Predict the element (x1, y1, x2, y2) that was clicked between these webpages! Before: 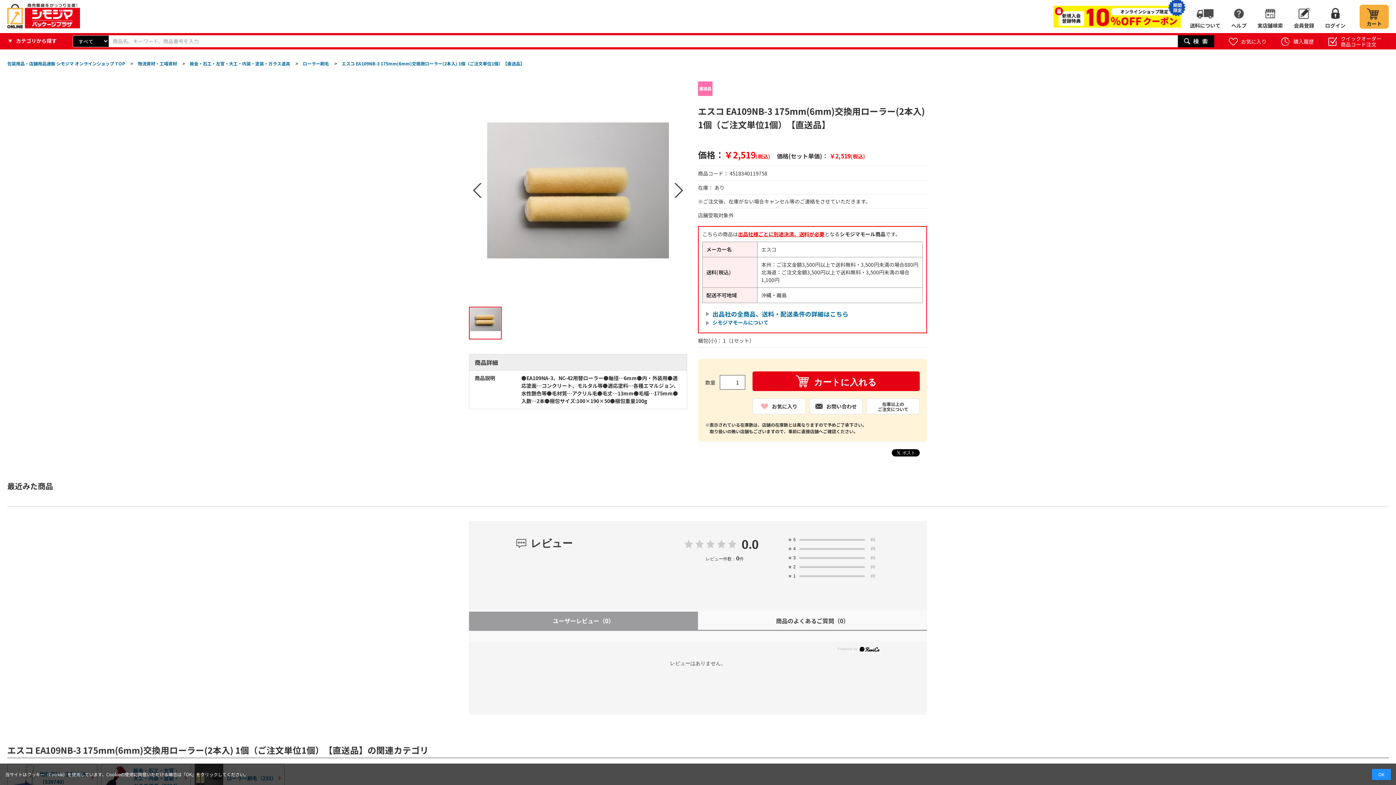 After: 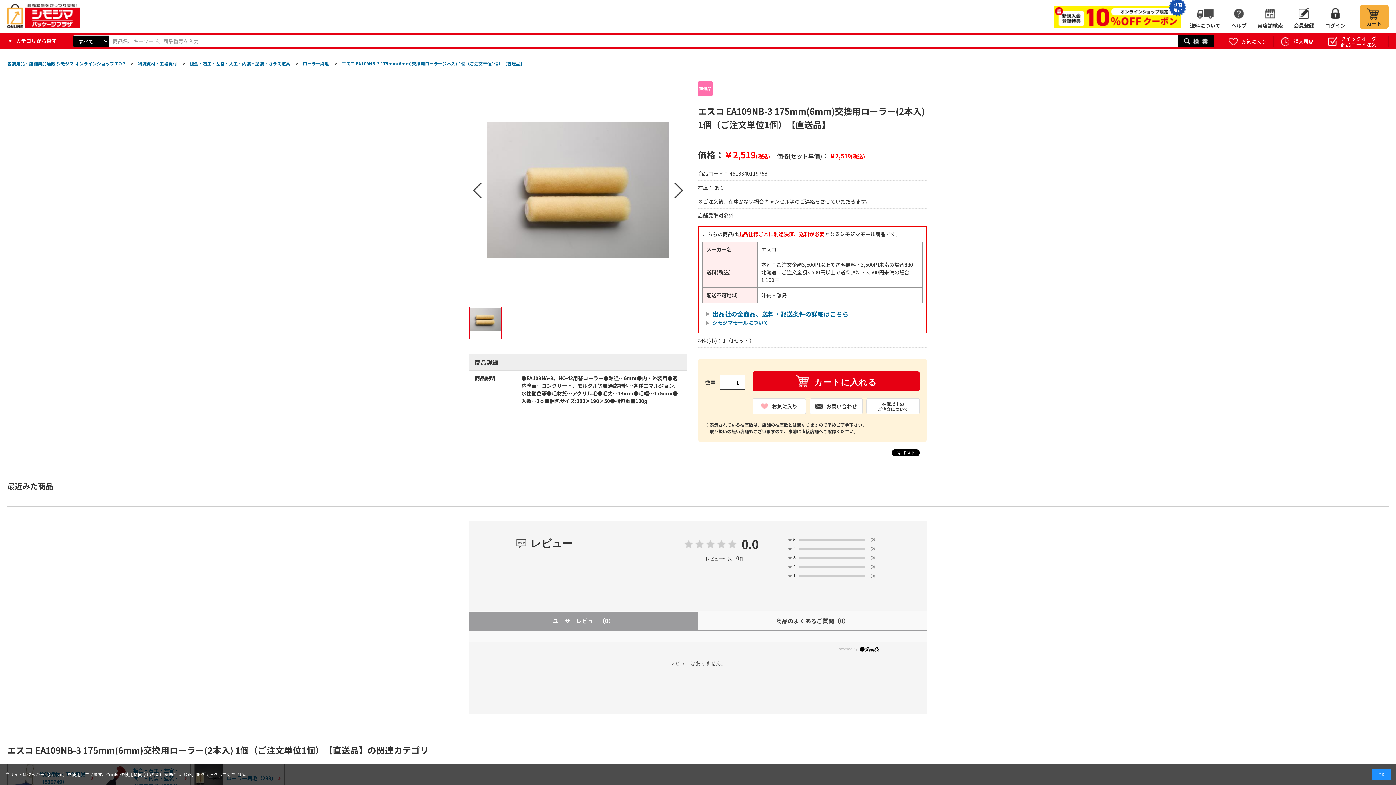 Action: bbox: (868, 545, 876, 552) label: (0)